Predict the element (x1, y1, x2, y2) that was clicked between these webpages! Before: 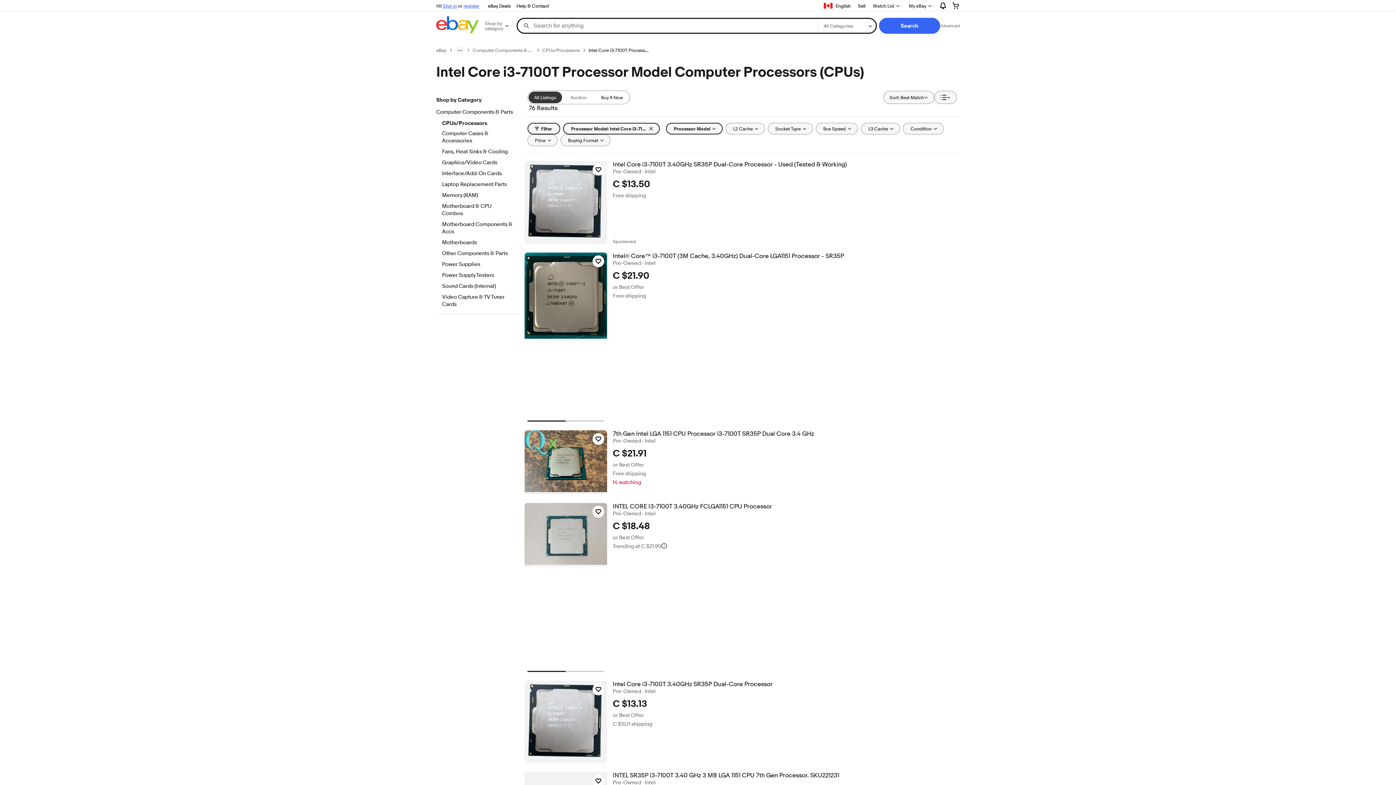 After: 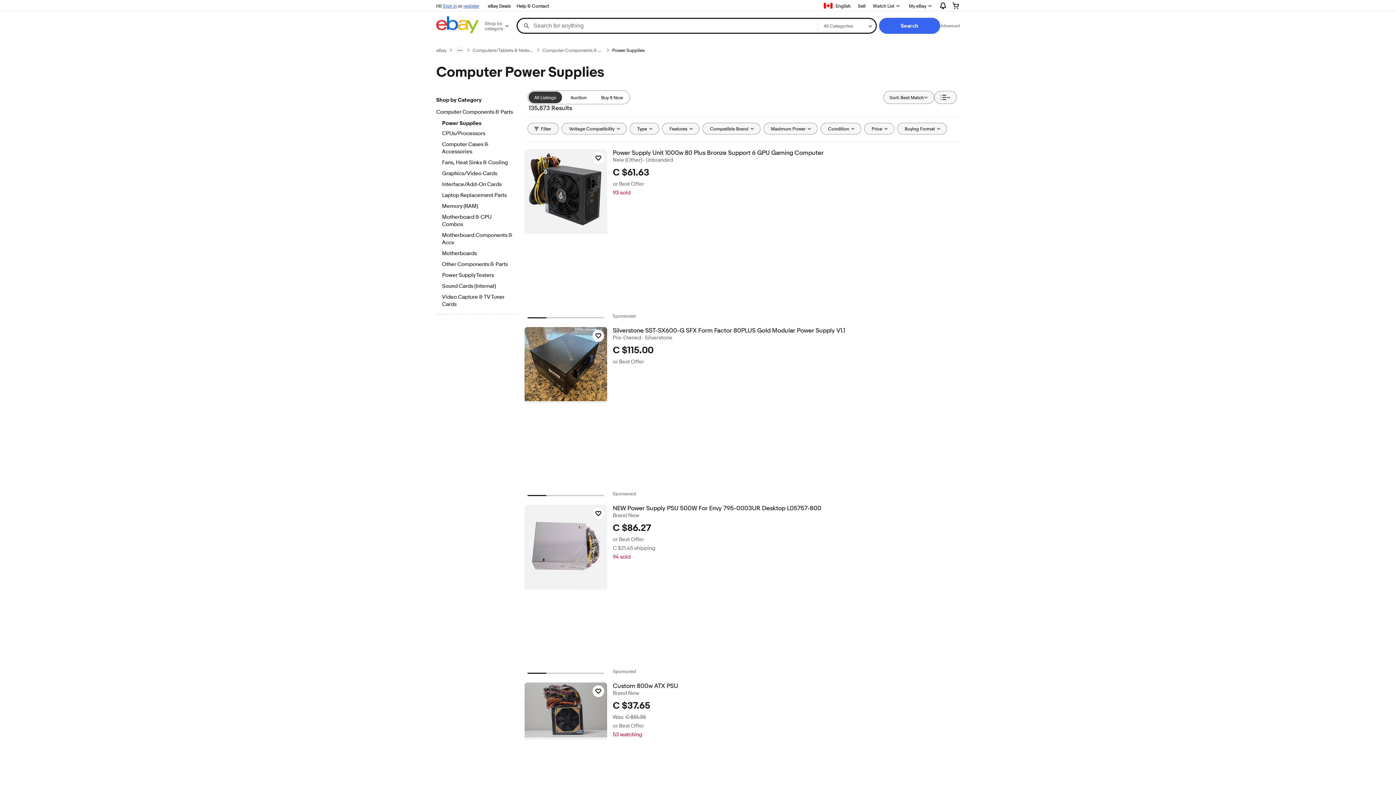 Action: label: Power Supplies bbox: (442, 261, 512, 269)